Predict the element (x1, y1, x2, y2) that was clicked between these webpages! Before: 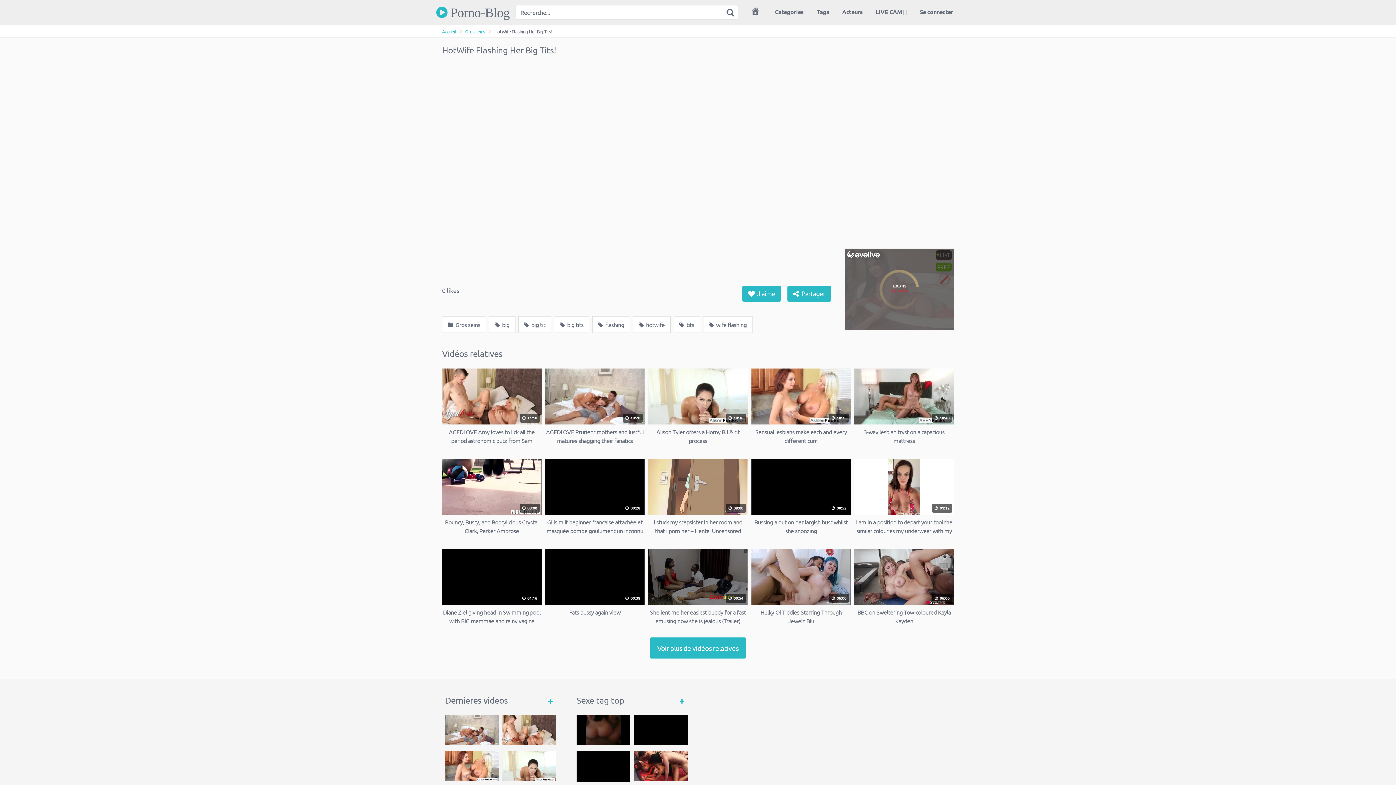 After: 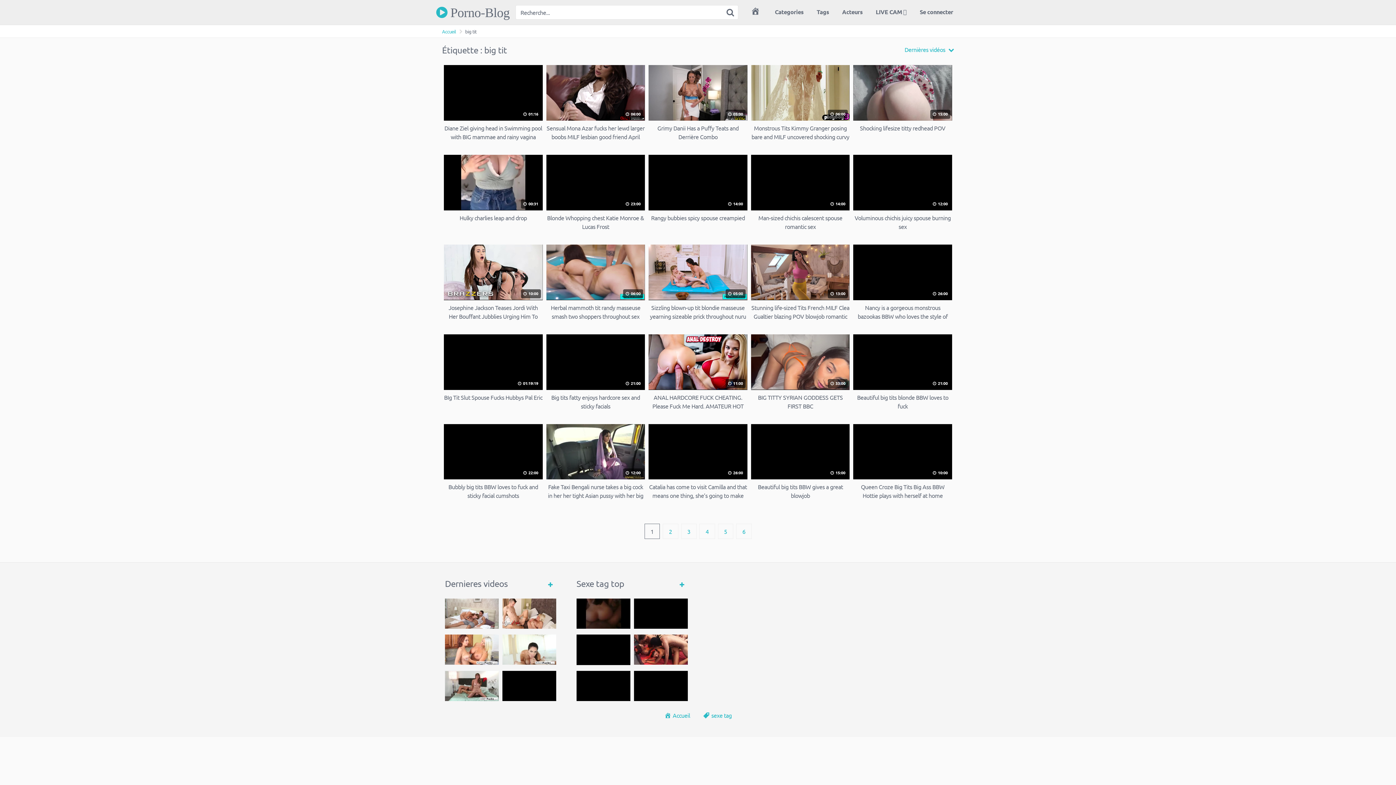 Action: bbox: (518, 316, 551, 332) label:  big tit